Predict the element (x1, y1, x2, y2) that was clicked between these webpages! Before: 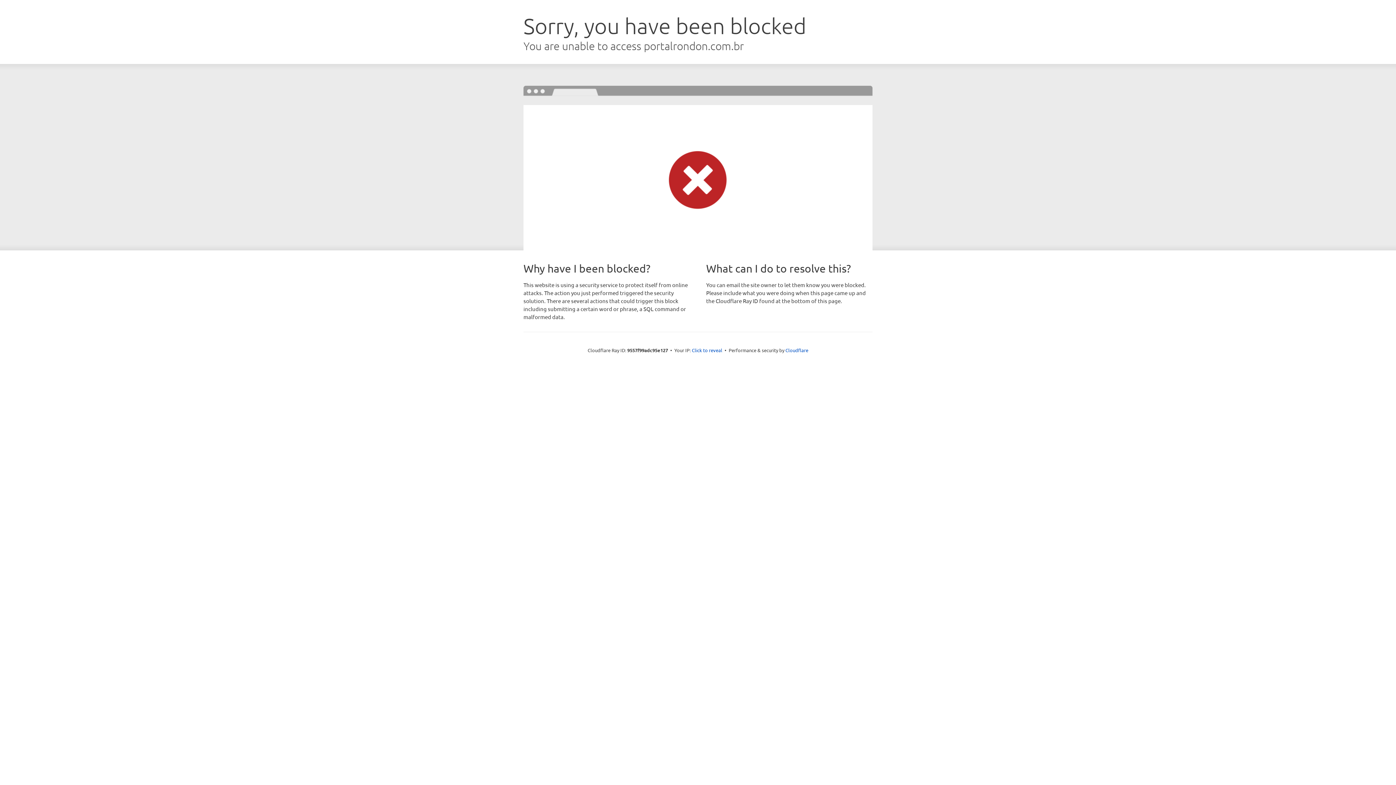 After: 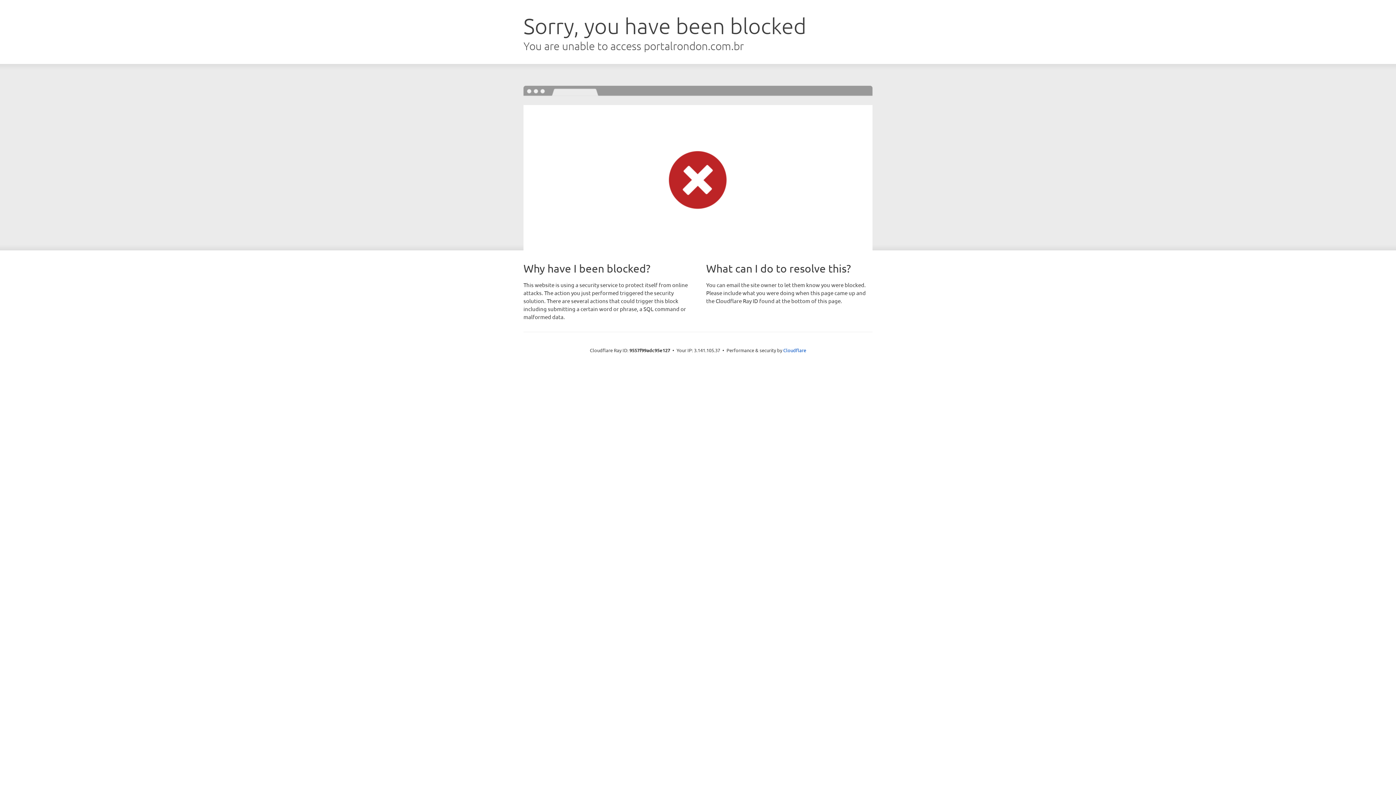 Action: bbox: (692, 346, 722, 353) label: Click to reveal